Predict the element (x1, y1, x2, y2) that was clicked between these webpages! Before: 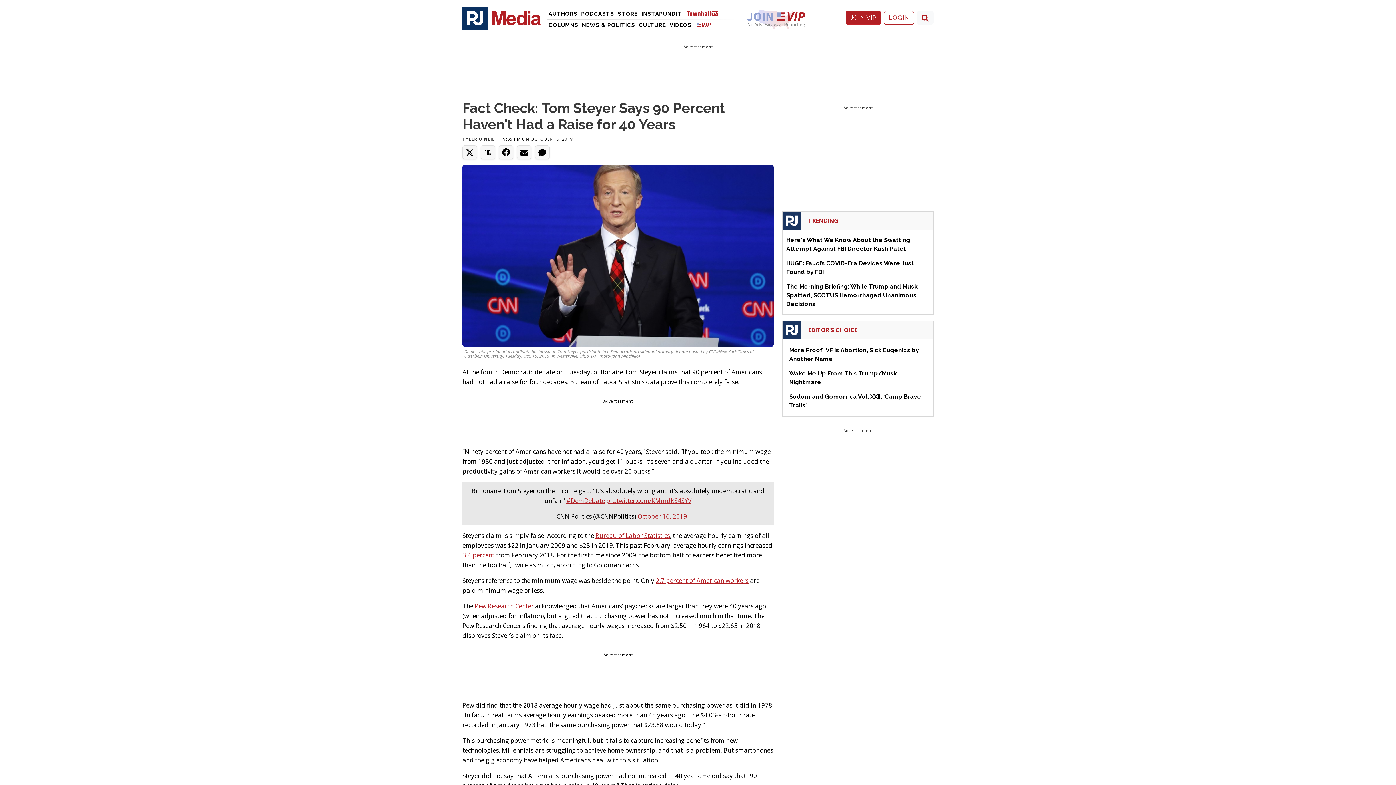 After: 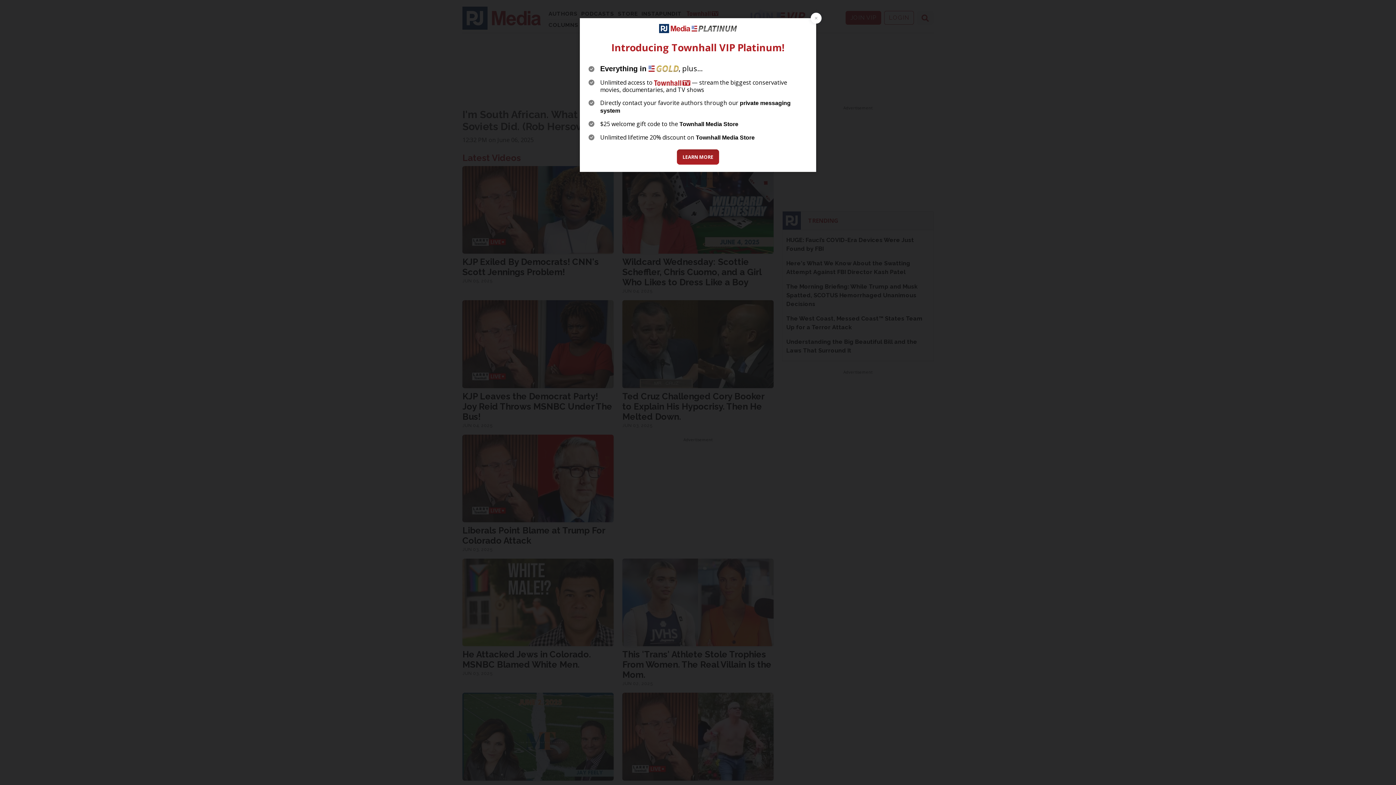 Action: bbox: (667, 19, 693, 30) label: Videos